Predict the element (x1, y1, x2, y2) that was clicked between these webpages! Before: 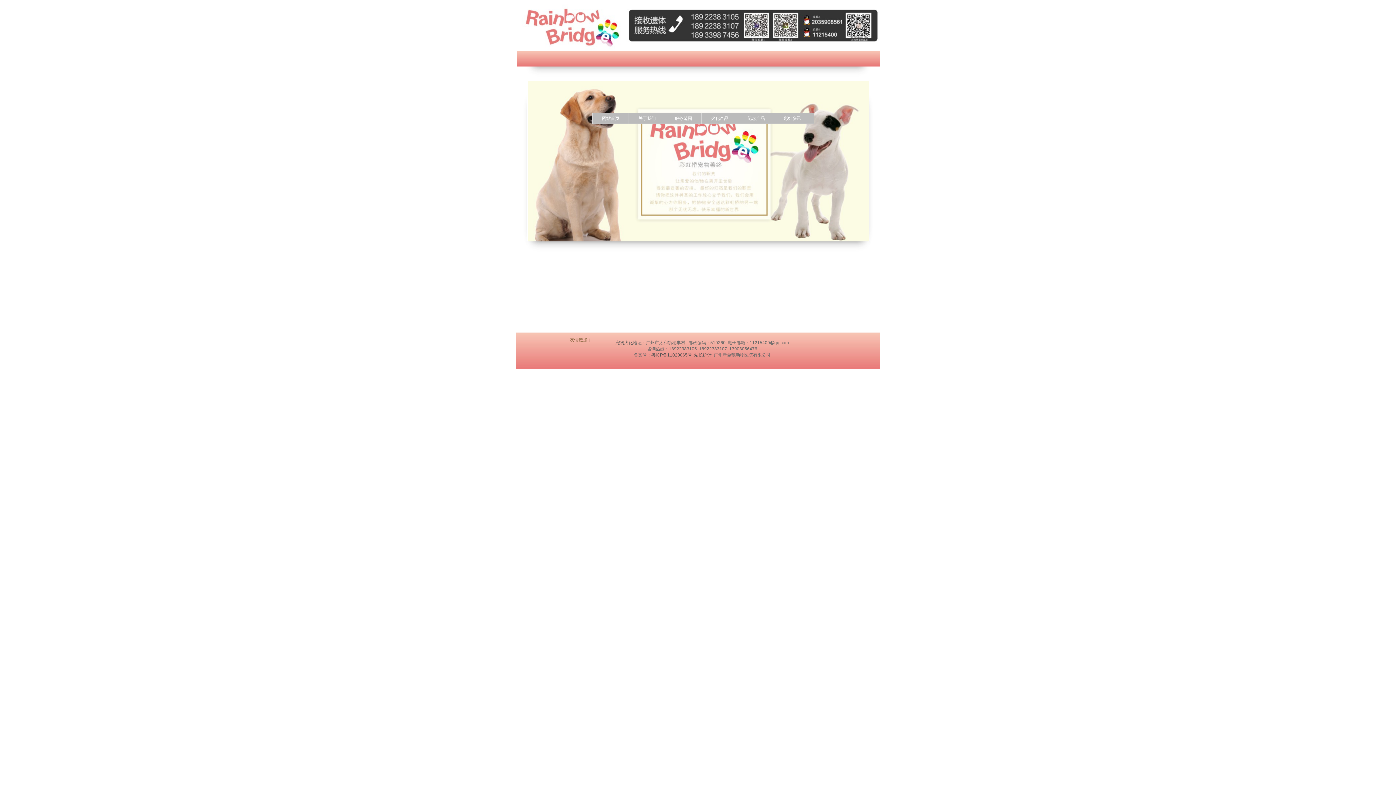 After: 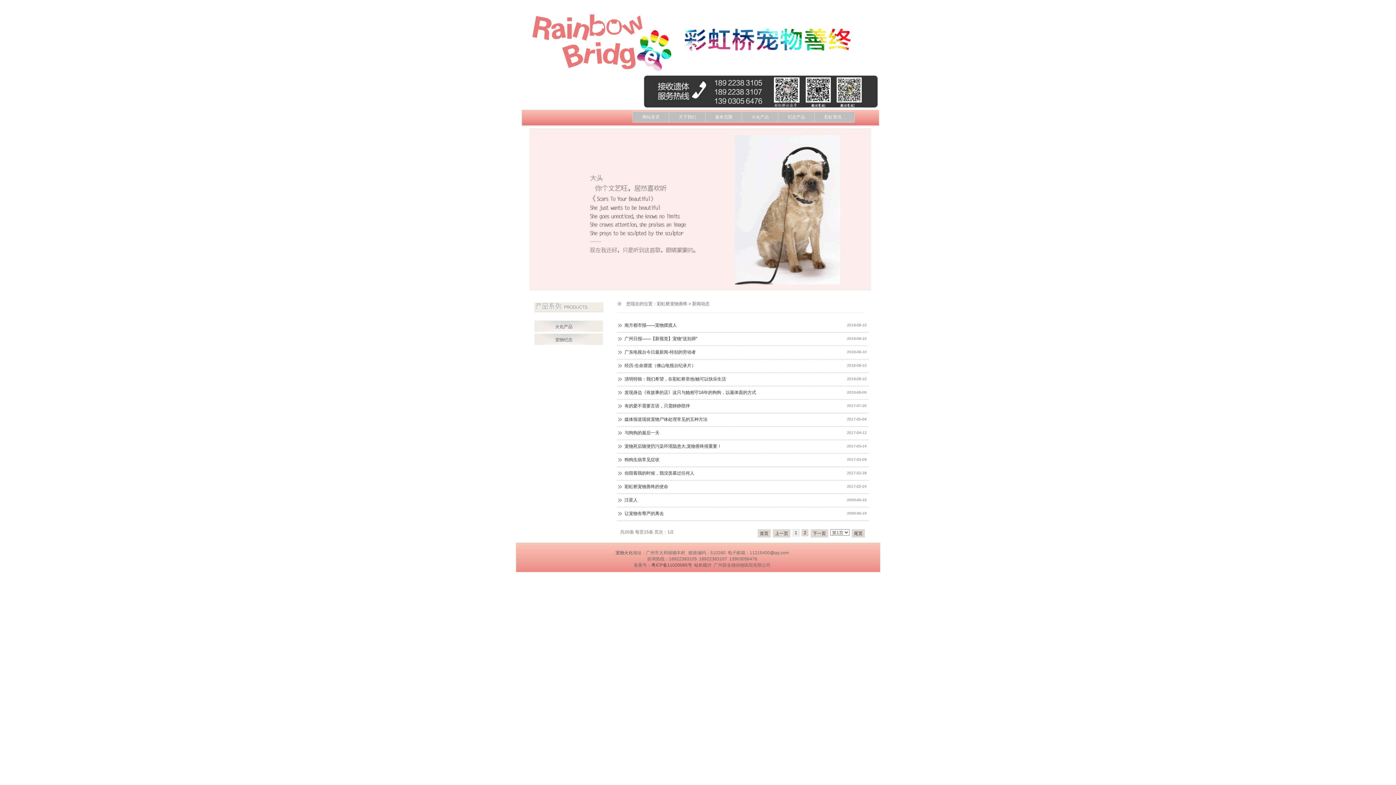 Action: bbox: (774, 113, 810, 123) label: 彩虹资讯